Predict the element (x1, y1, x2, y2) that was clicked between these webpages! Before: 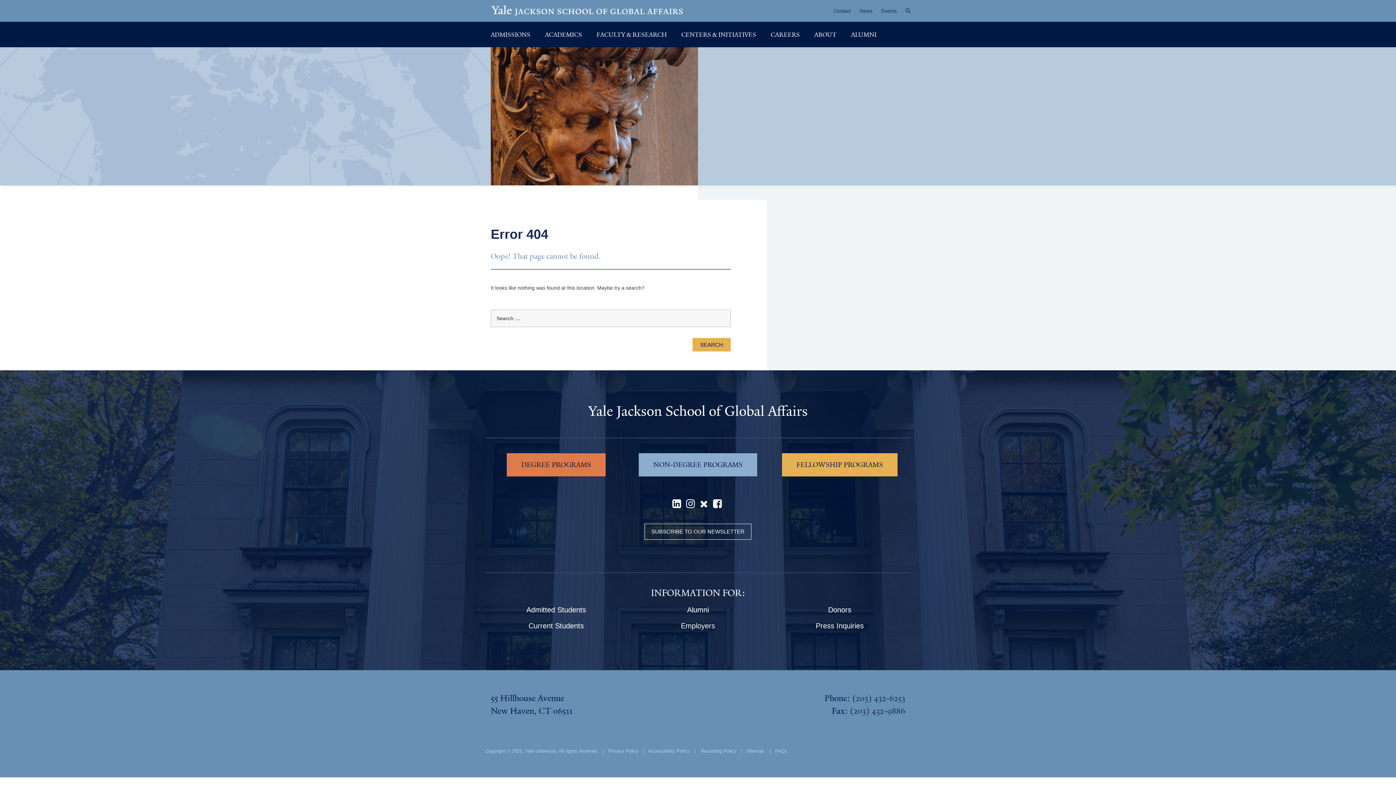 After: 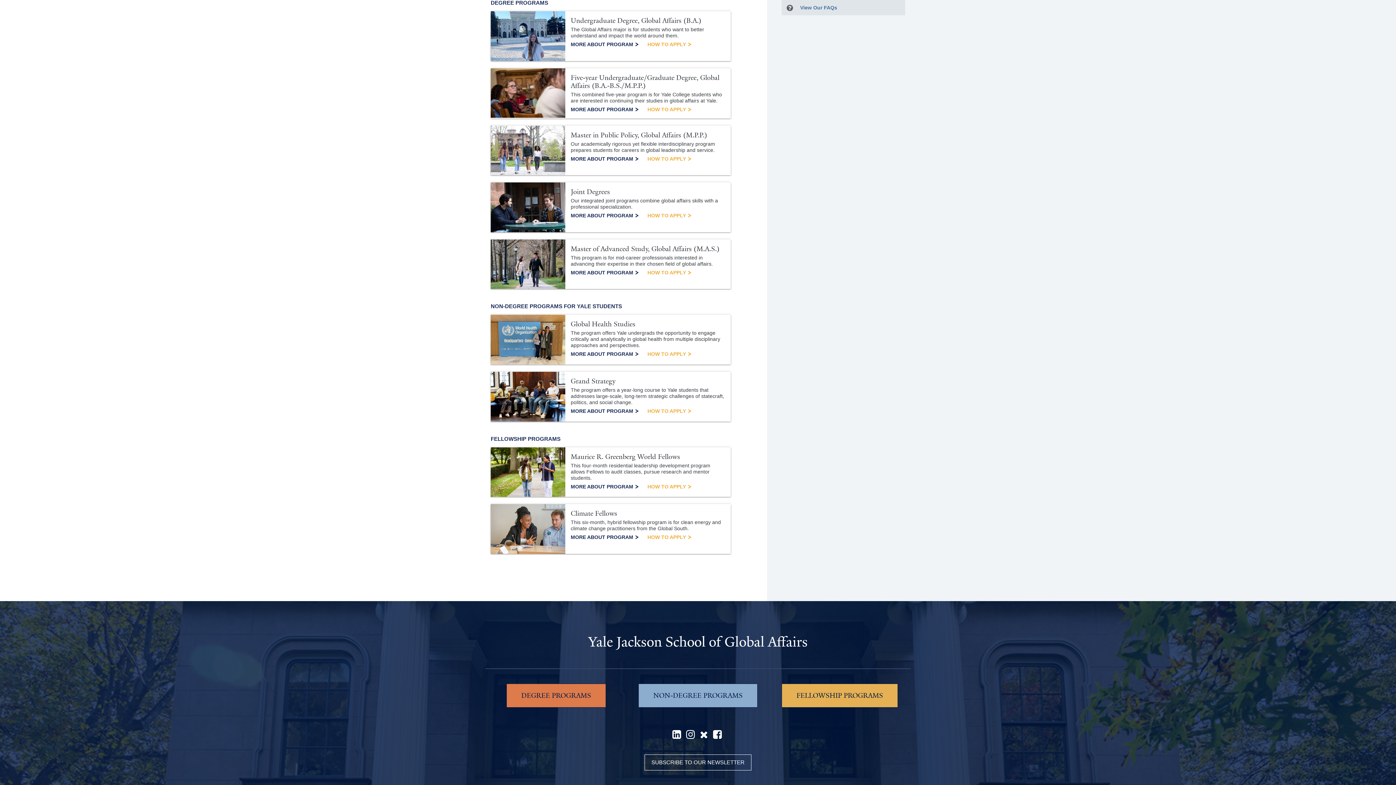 Action: label: DEGREE PROGRAMS bbox: (506, 453, 606, 477)